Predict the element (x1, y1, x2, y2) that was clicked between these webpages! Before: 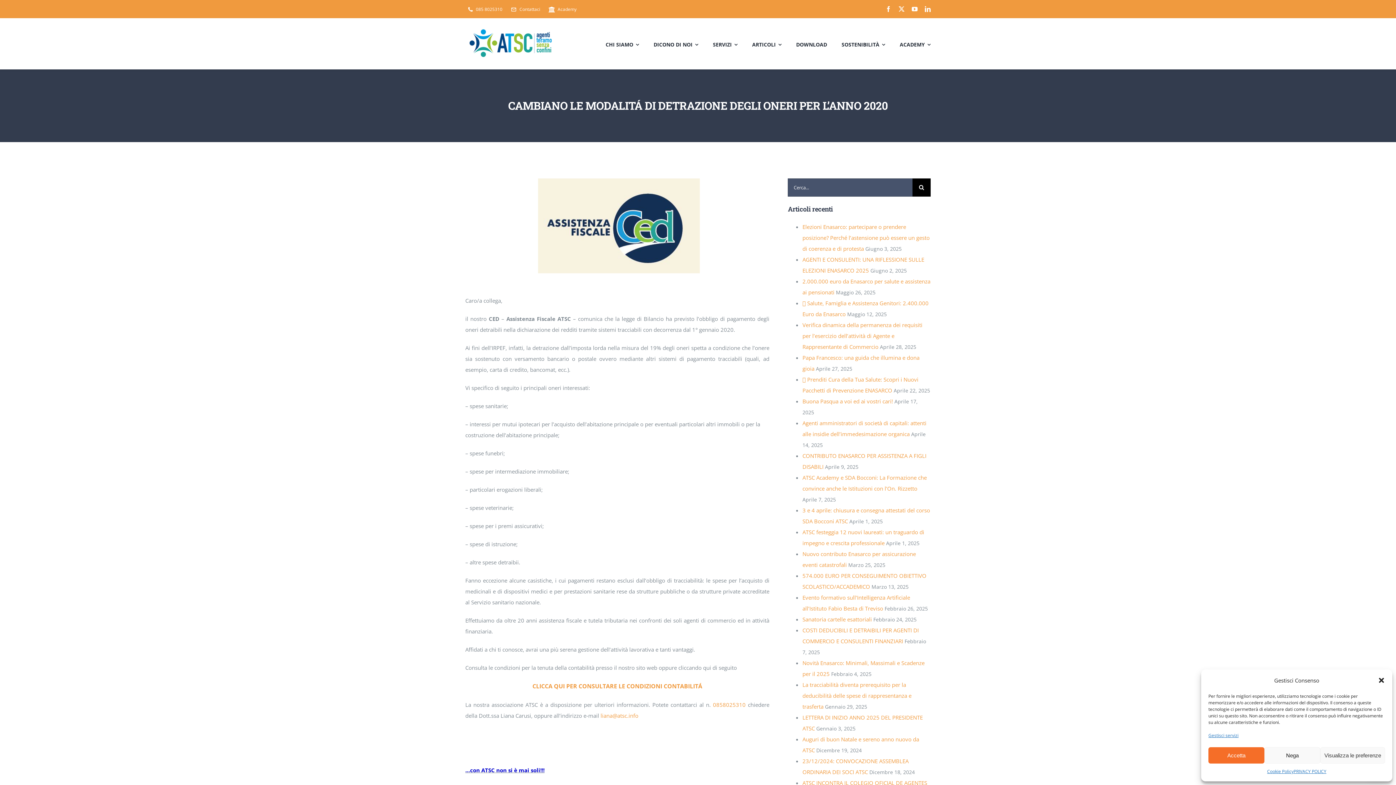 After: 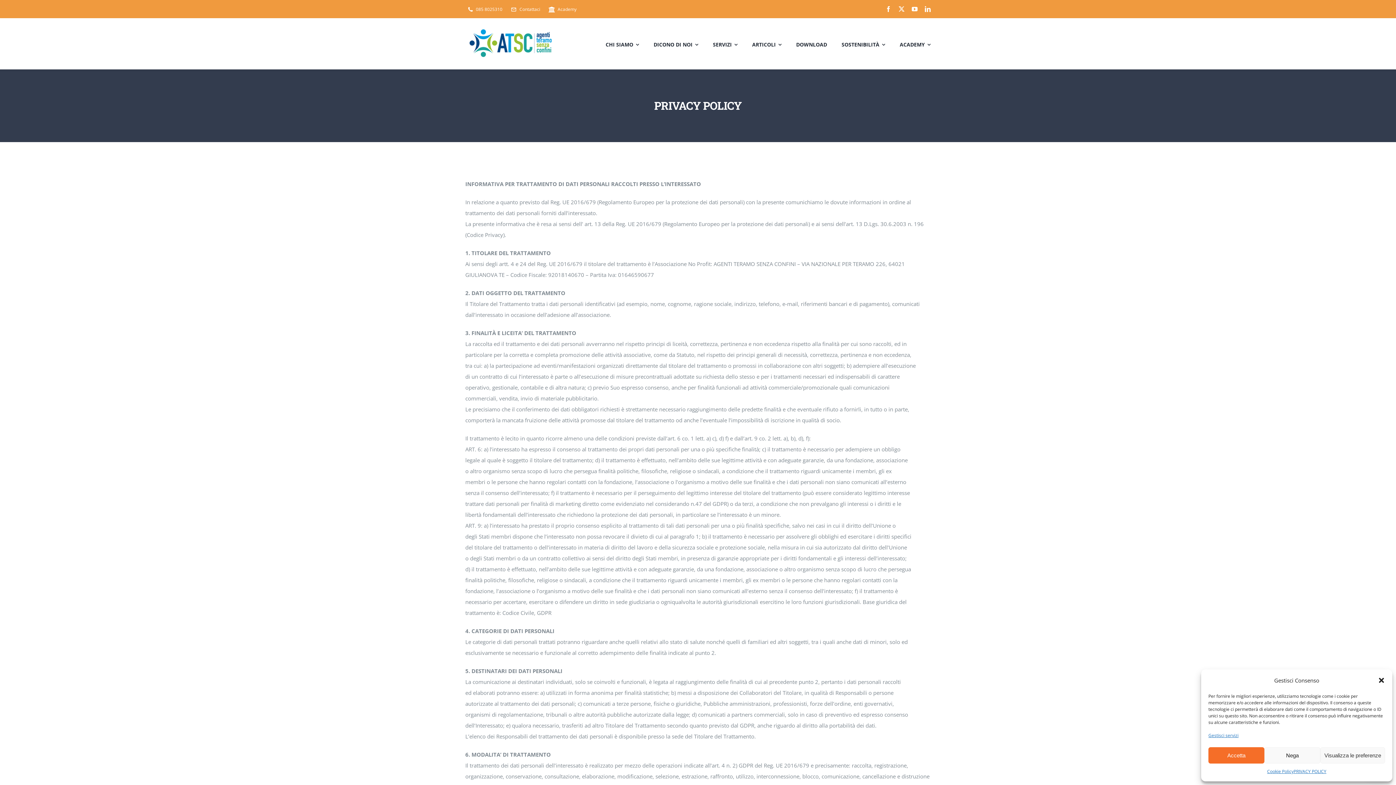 Action: bbox: (1293, 767, 1326, 776) label: PRIVACY POLICY